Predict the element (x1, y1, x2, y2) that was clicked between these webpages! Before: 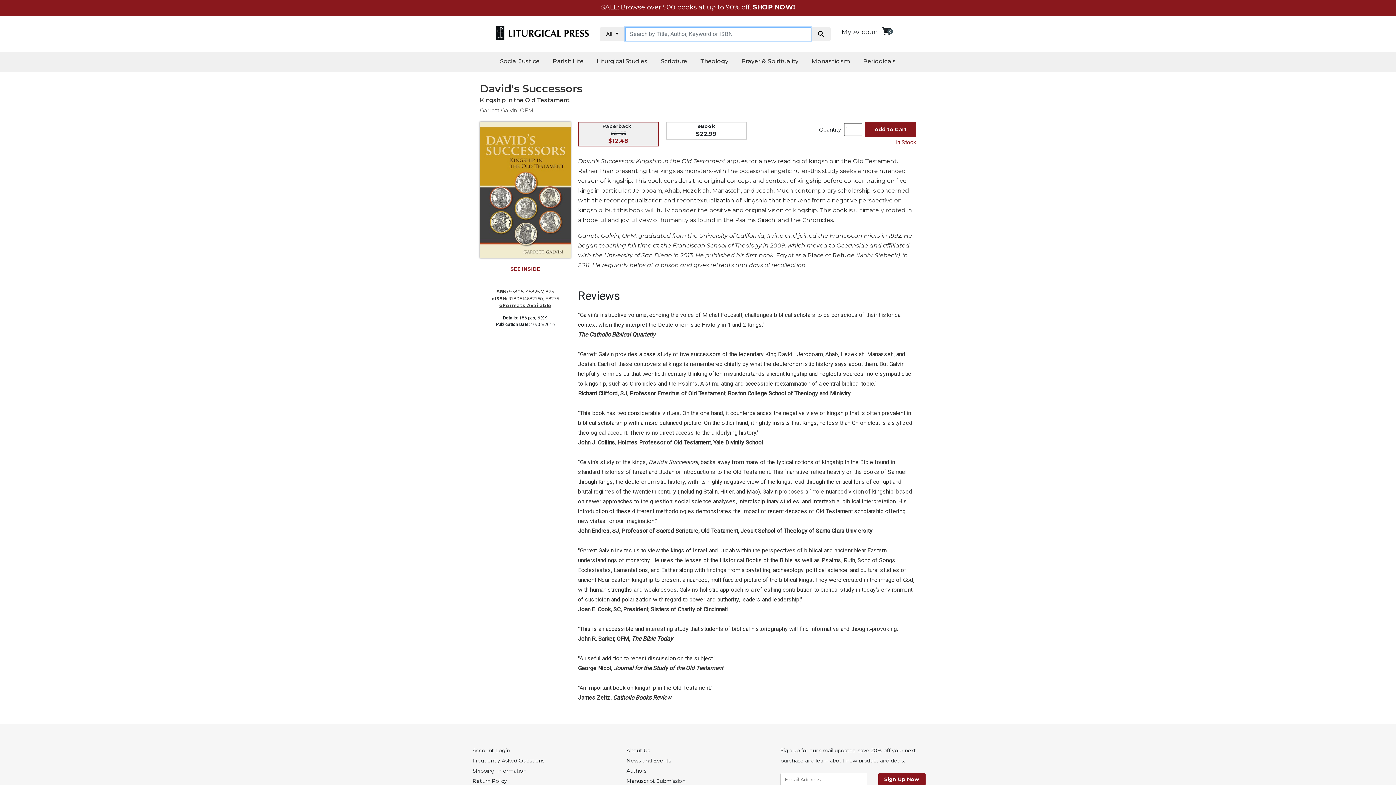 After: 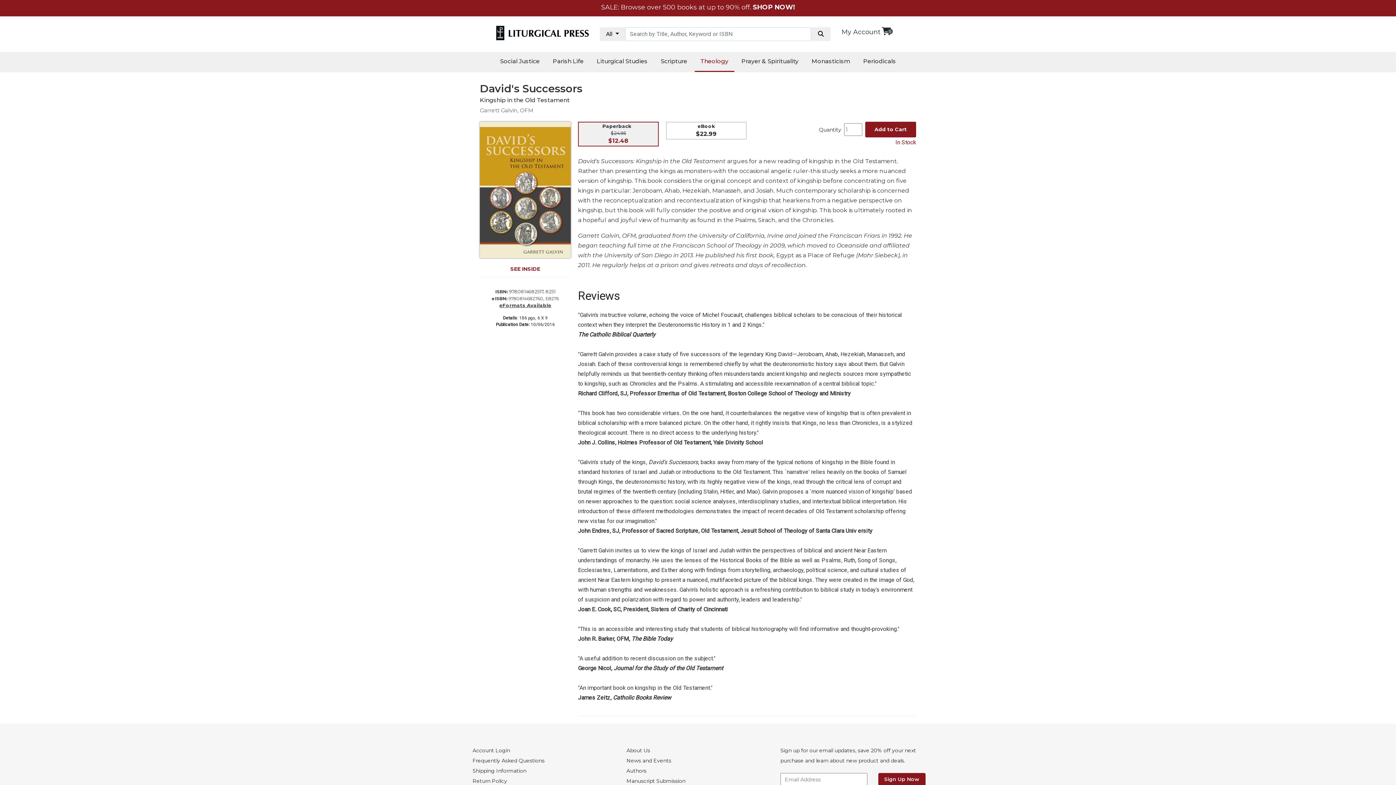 Action: bbox: (694, 52, 734, 70) label: Theology